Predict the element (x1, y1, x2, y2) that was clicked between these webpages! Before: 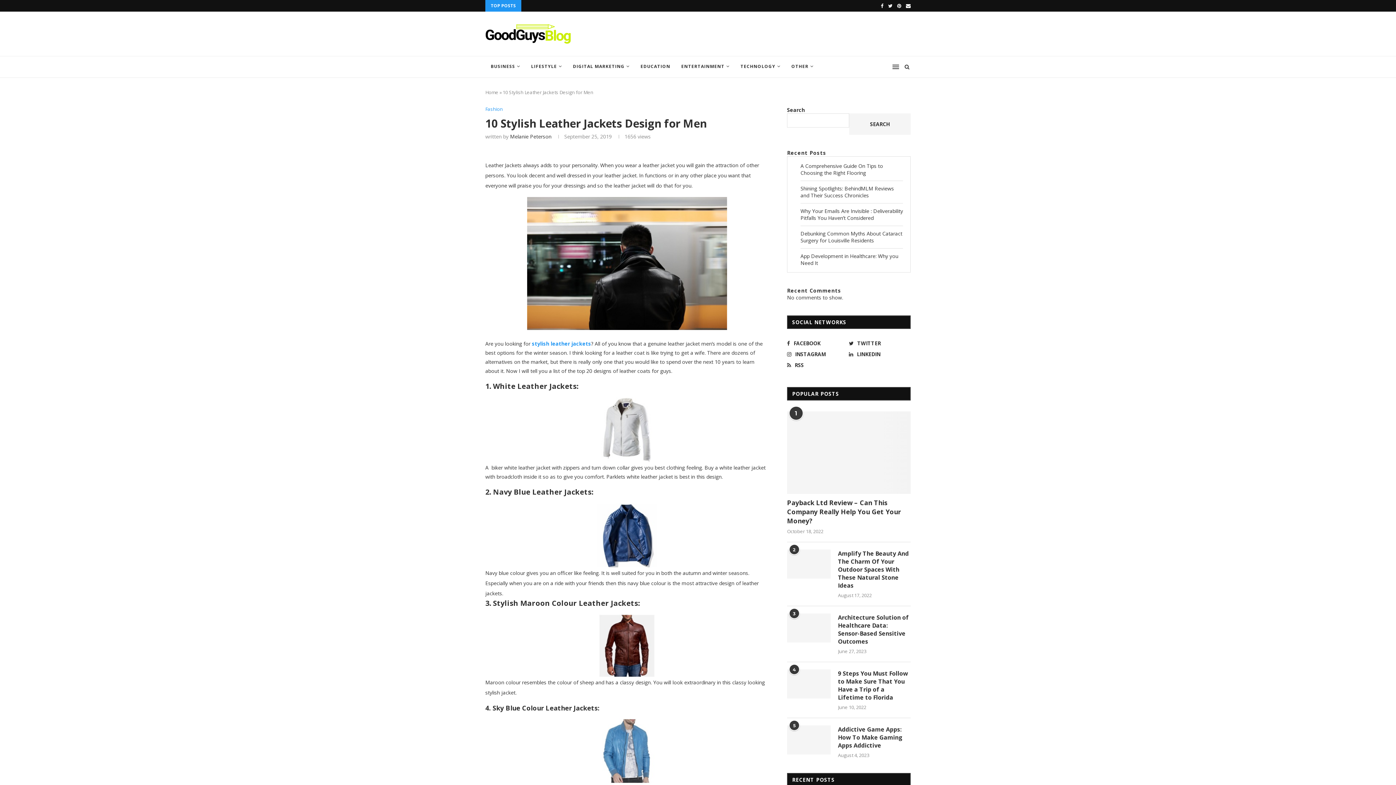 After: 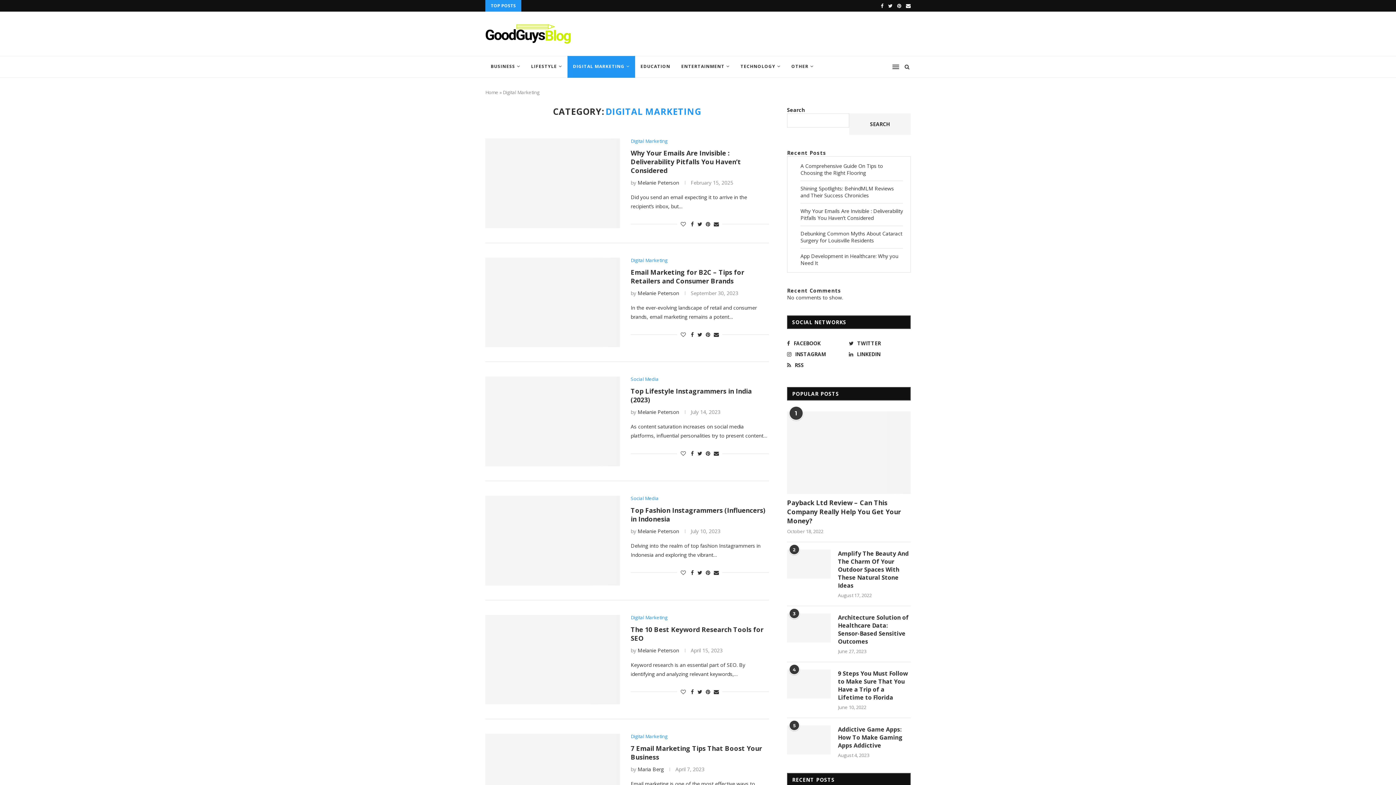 Action: bbox: (567, 56, 635, 77) label: DIGITAL MARKETING